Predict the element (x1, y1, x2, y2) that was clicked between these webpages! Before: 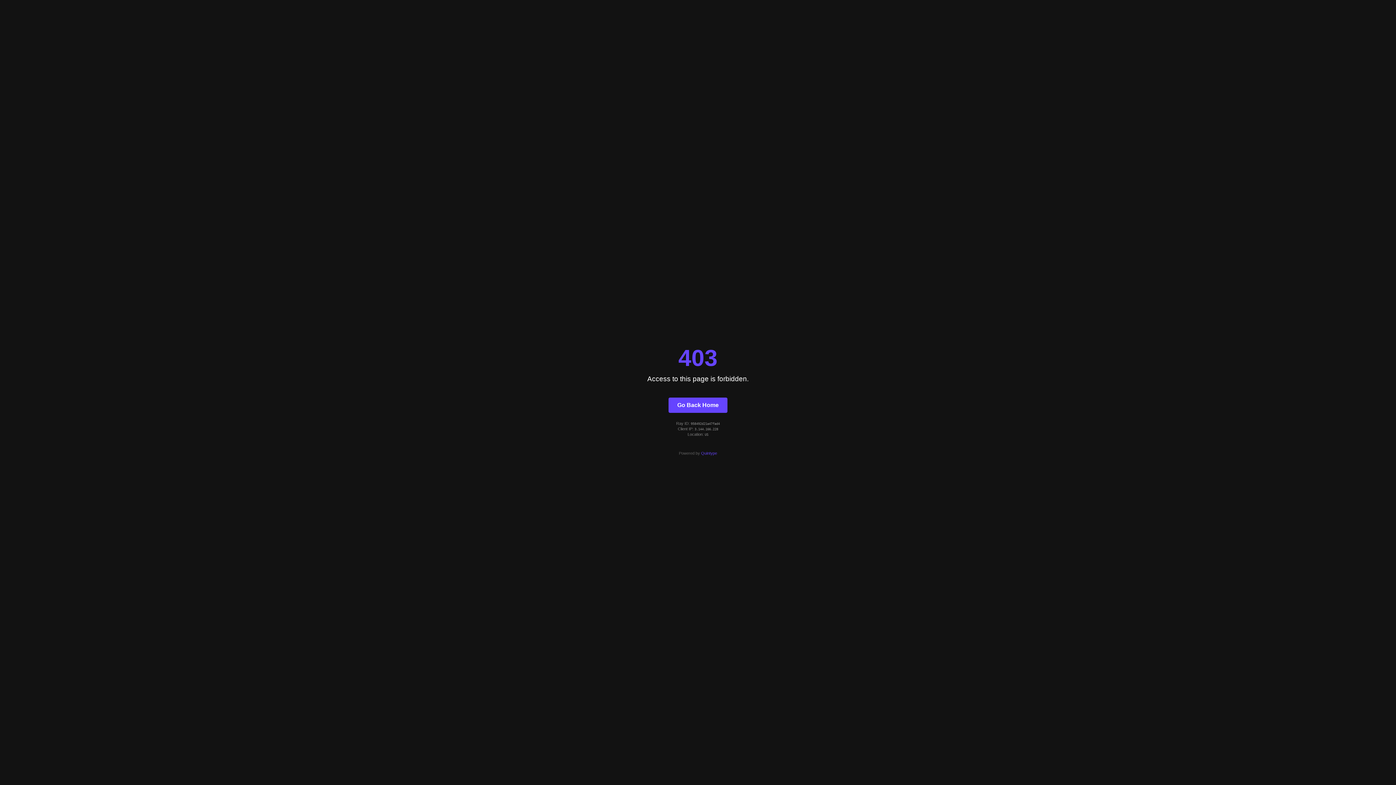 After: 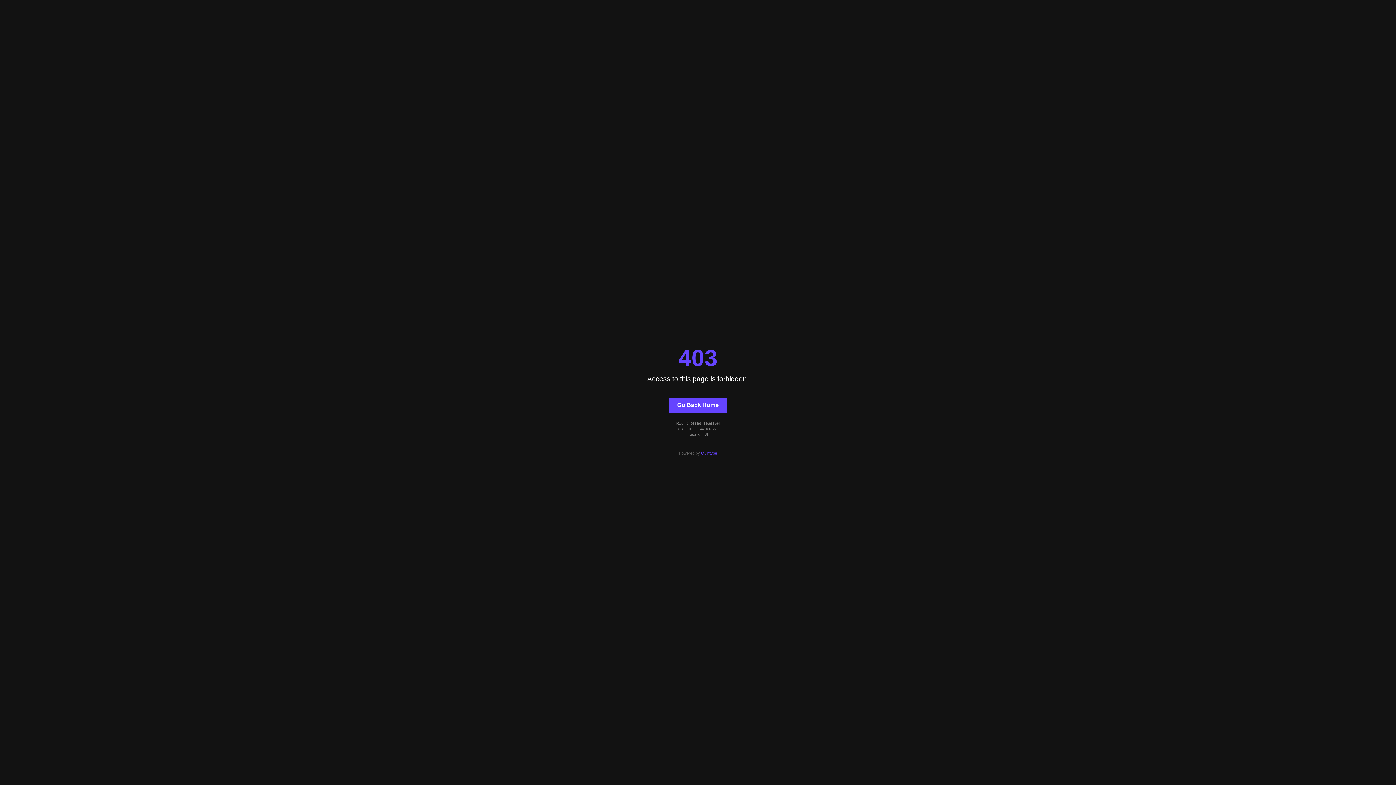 Action: label: Go Back Home bbox: (668, 397, 727, 412)